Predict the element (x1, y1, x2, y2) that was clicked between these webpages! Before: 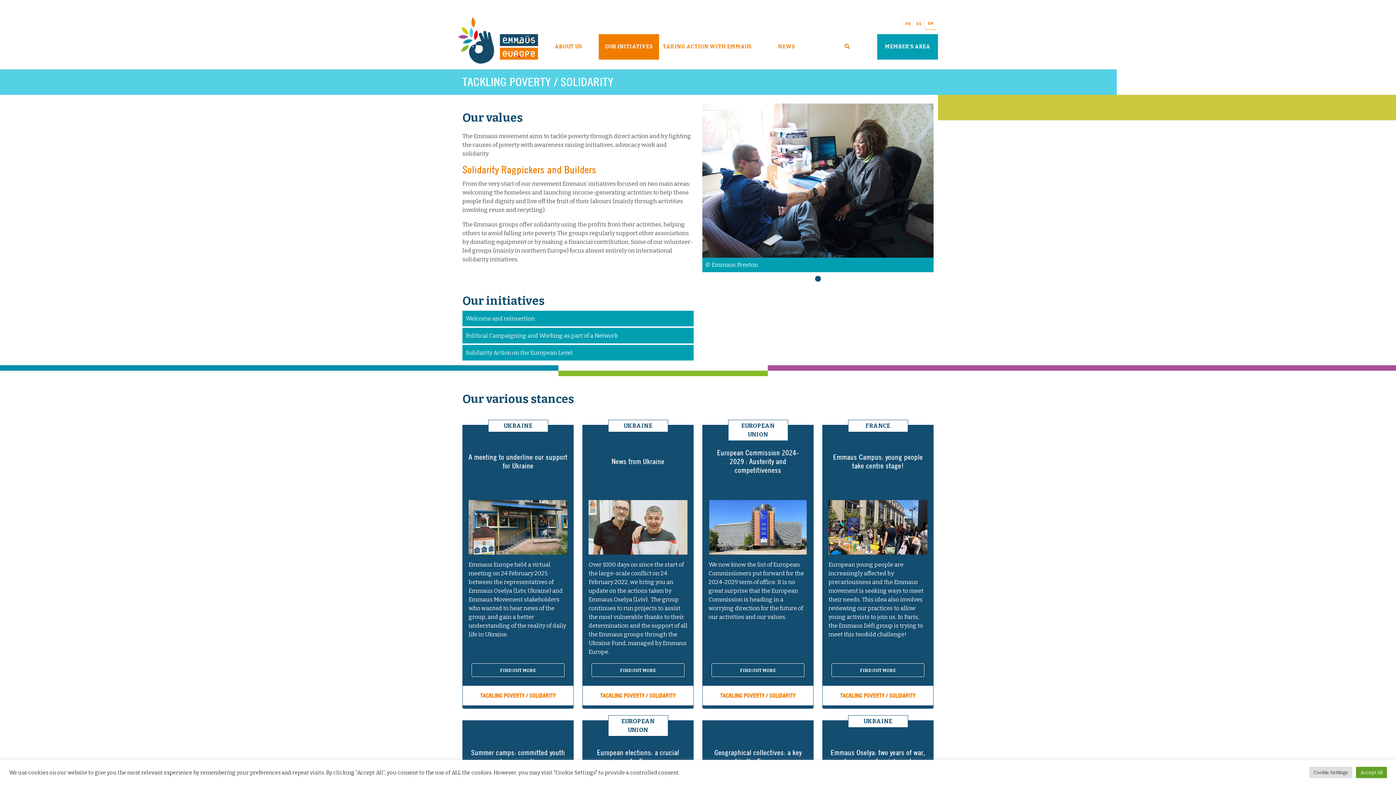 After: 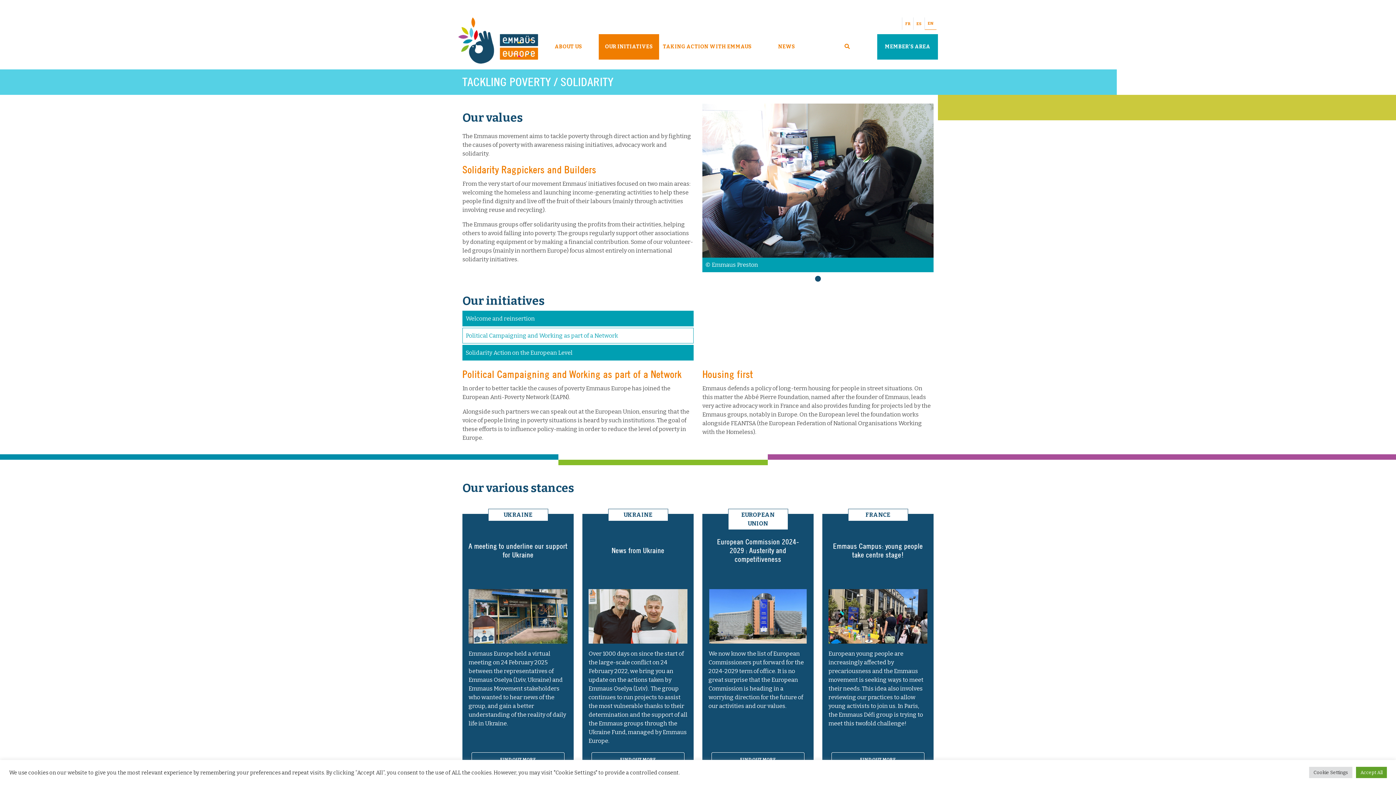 Action: label: EN bbox: (928, 20, 933, 26)